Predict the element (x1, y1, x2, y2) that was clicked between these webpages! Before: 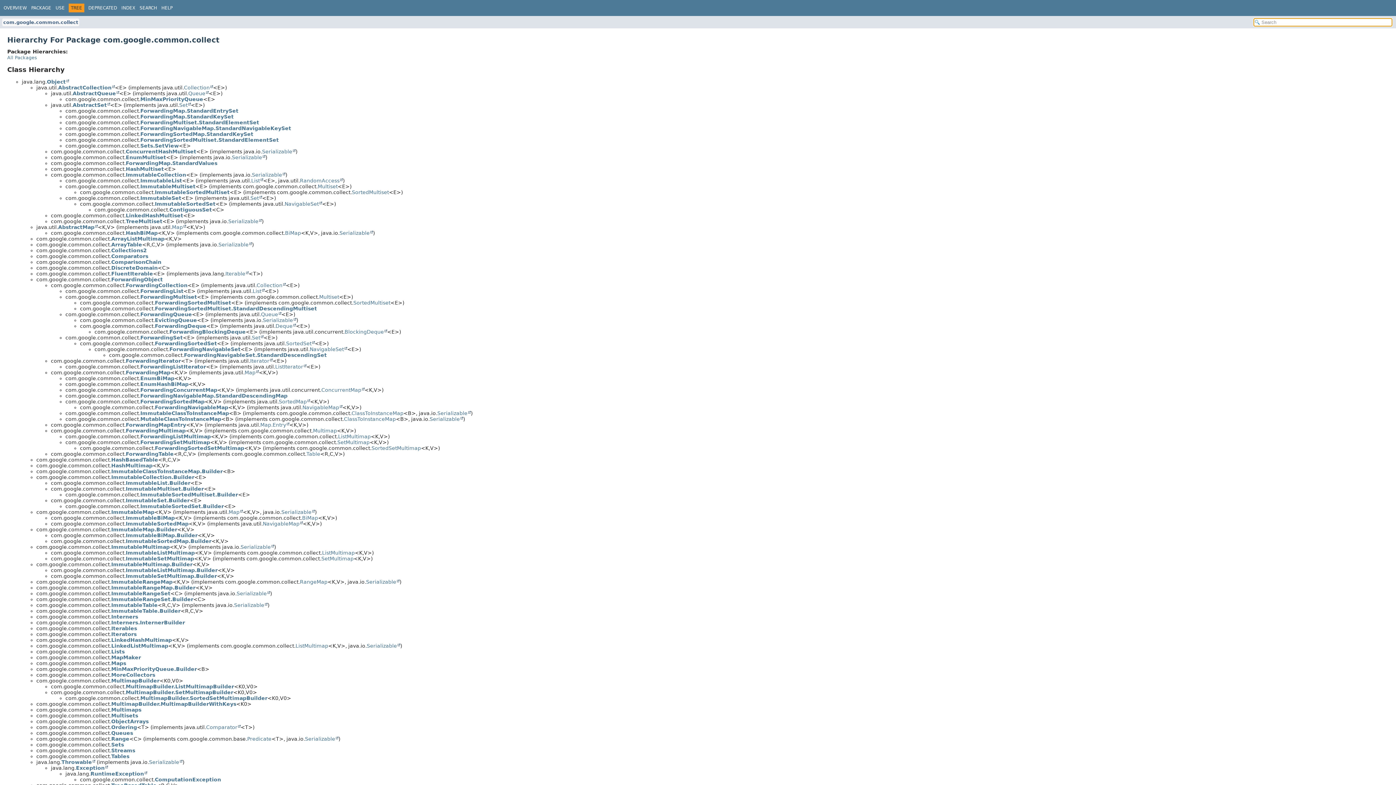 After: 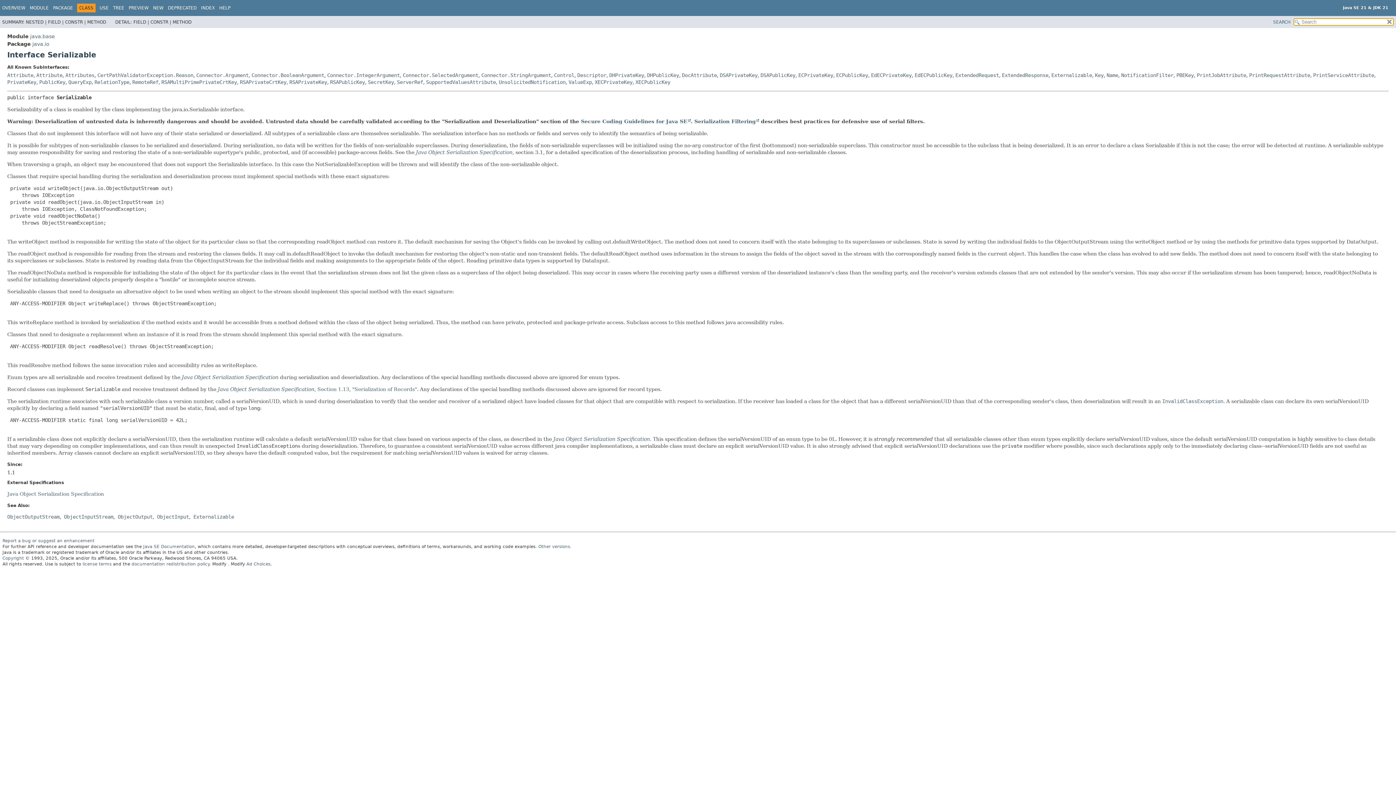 Action: label: Serializable bbox: (437, 410, 470, 416)